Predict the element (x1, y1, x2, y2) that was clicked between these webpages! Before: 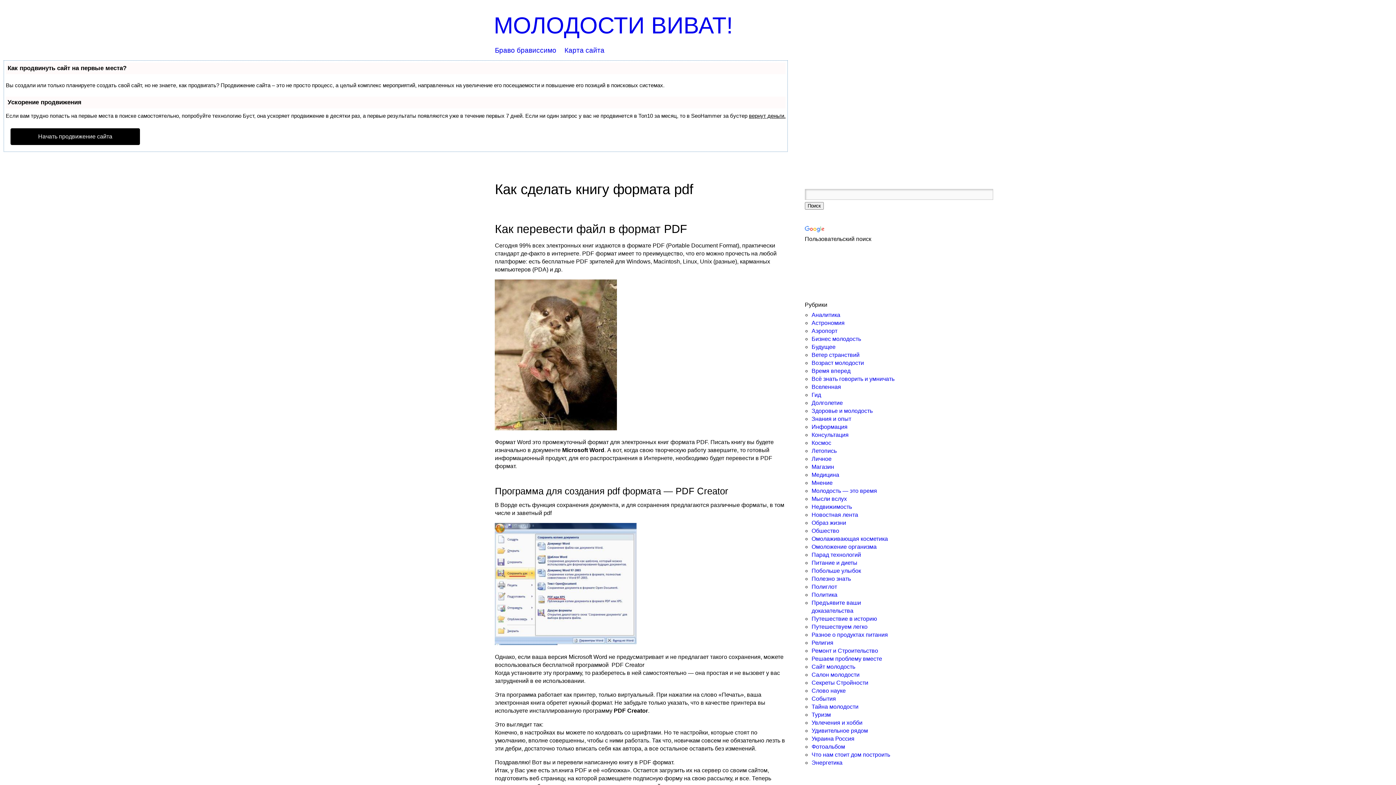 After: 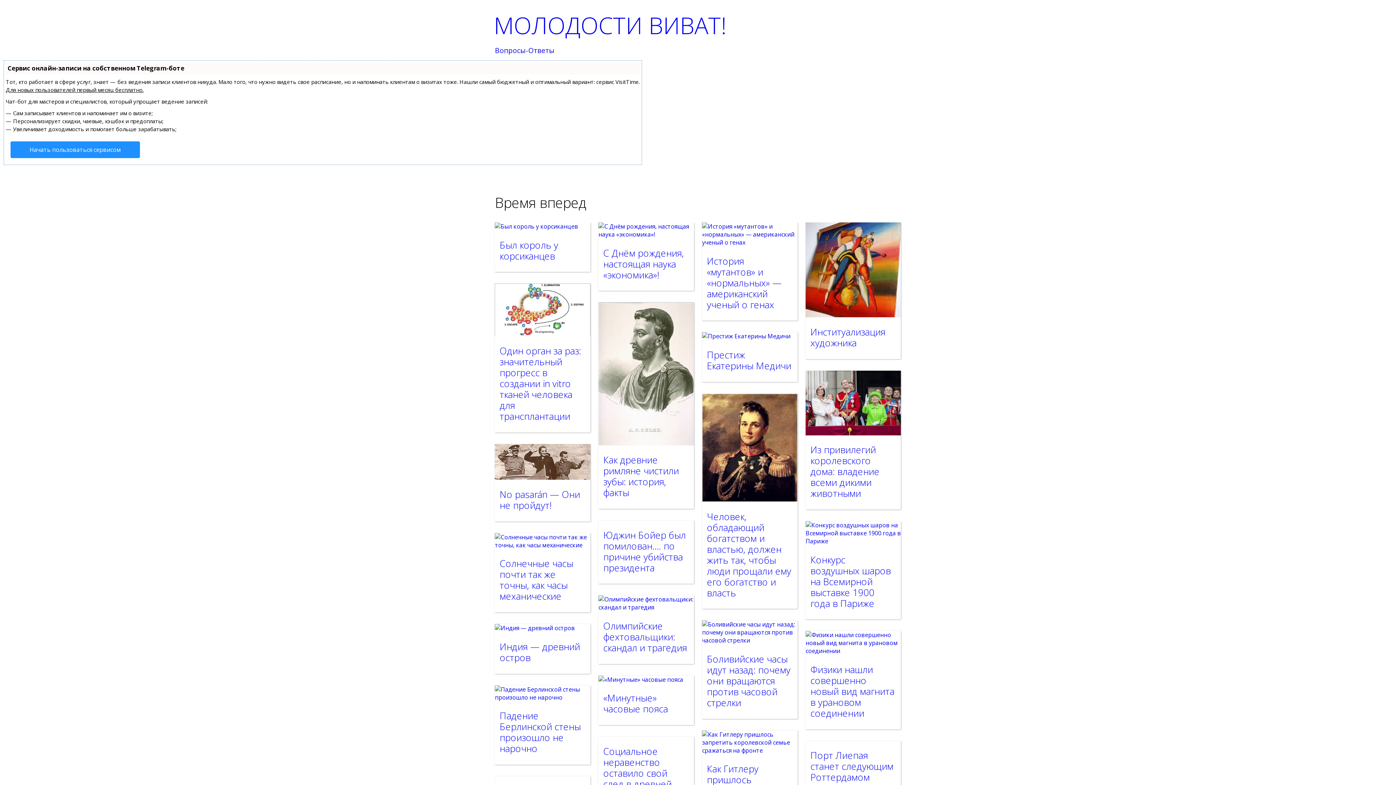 Action: label: Время вперед bbox: (811, 367, 850, 374)